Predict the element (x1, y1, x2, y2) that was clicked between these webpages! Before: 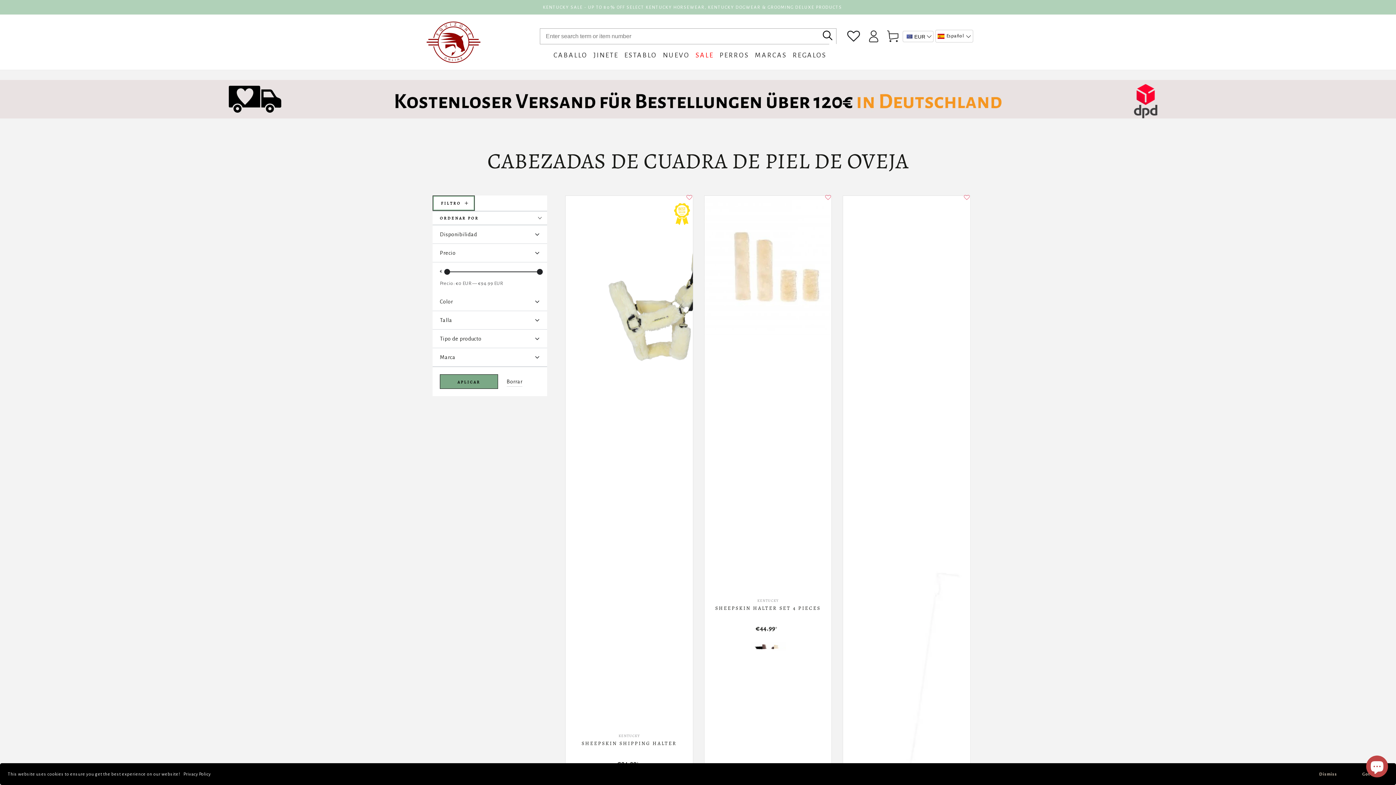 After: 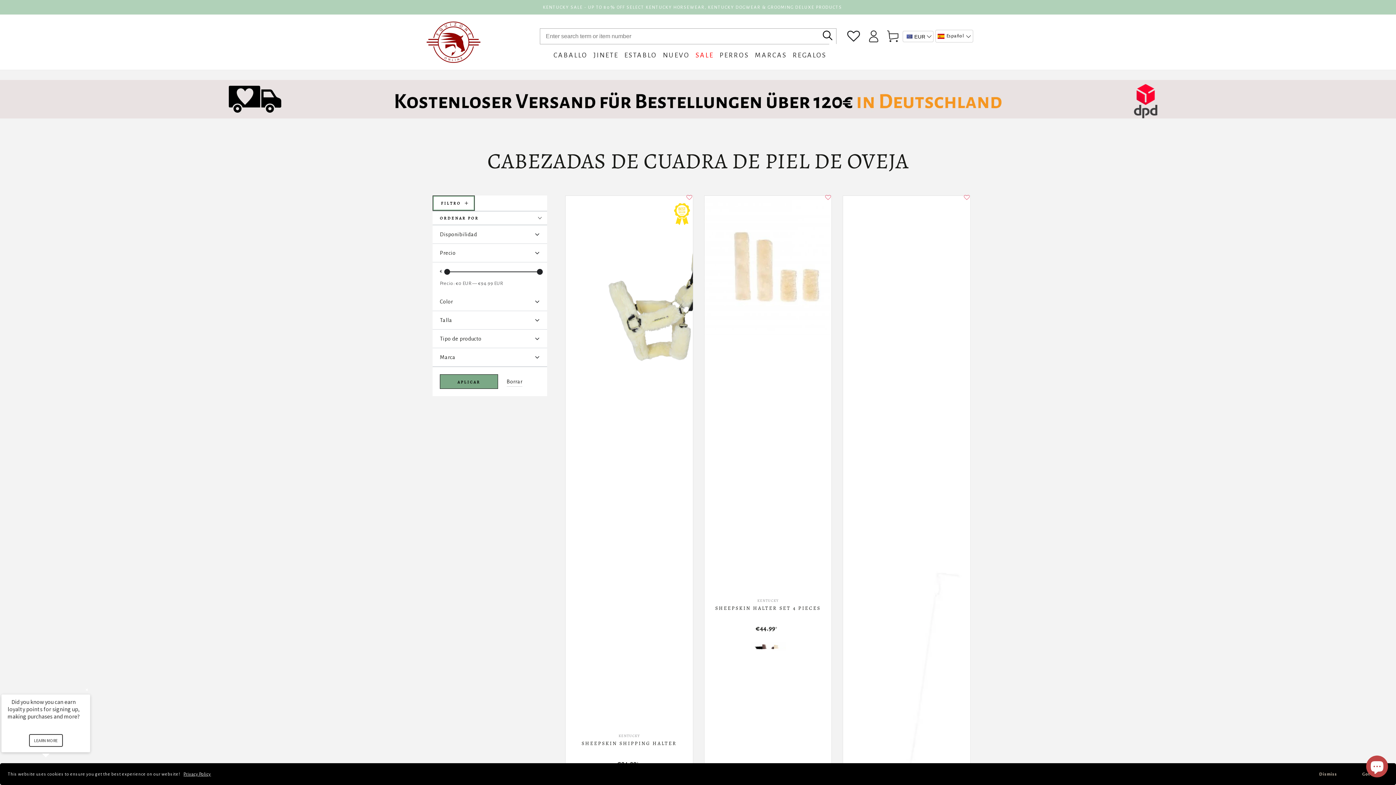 Action: label: Privacy Policy bbox: (183, 772, 211, 777)